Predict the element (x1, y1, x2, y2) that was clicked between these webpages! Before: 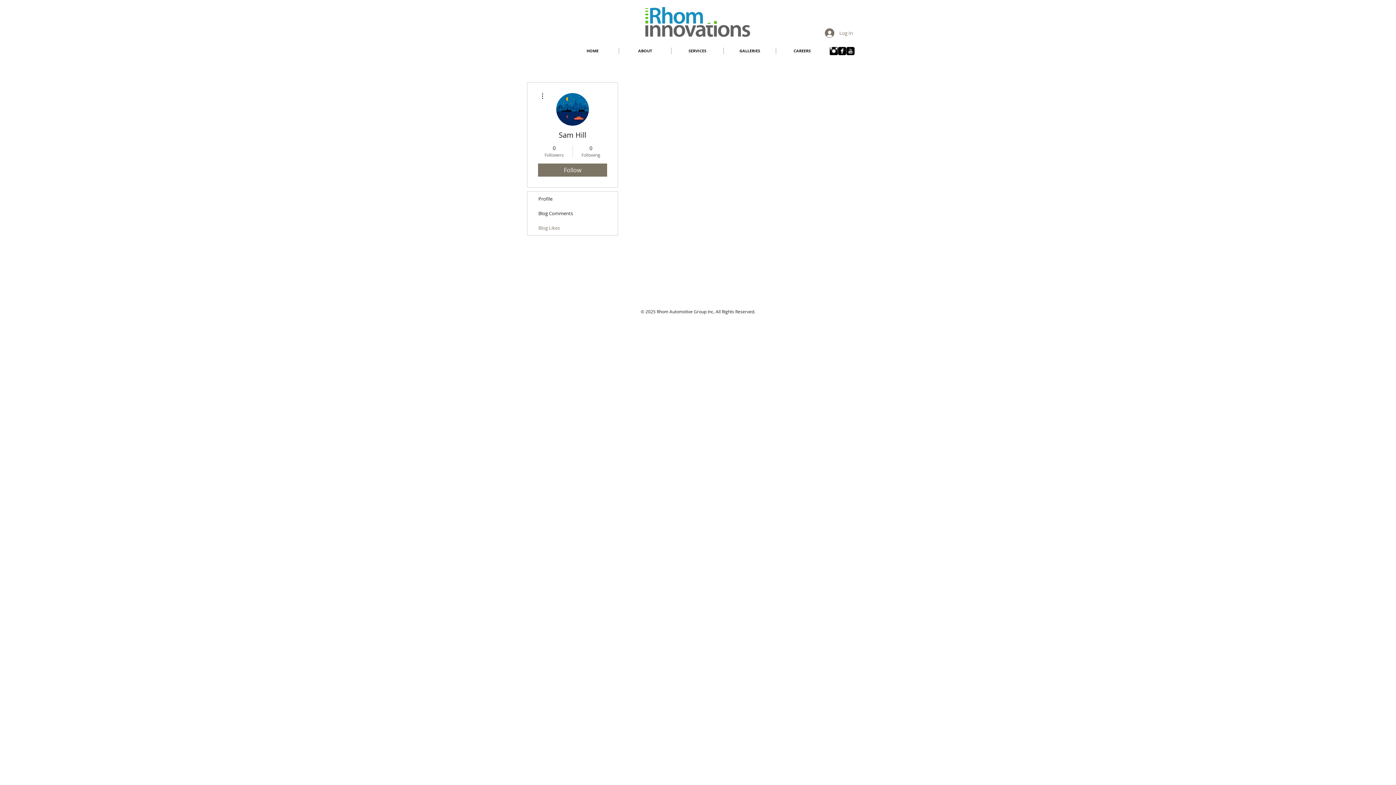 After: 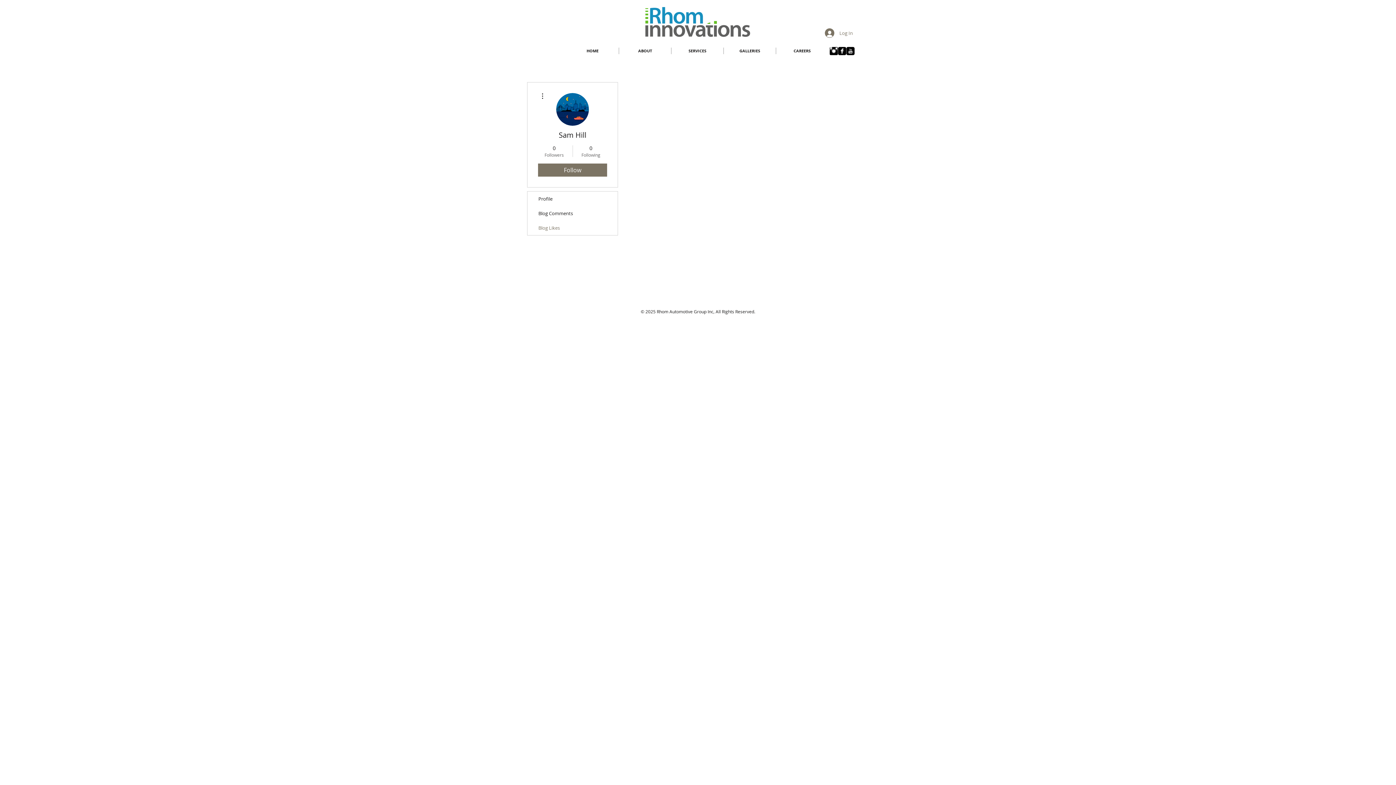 Action: bbox: (846, 46, 854, 55) label: YouTube Black Square 